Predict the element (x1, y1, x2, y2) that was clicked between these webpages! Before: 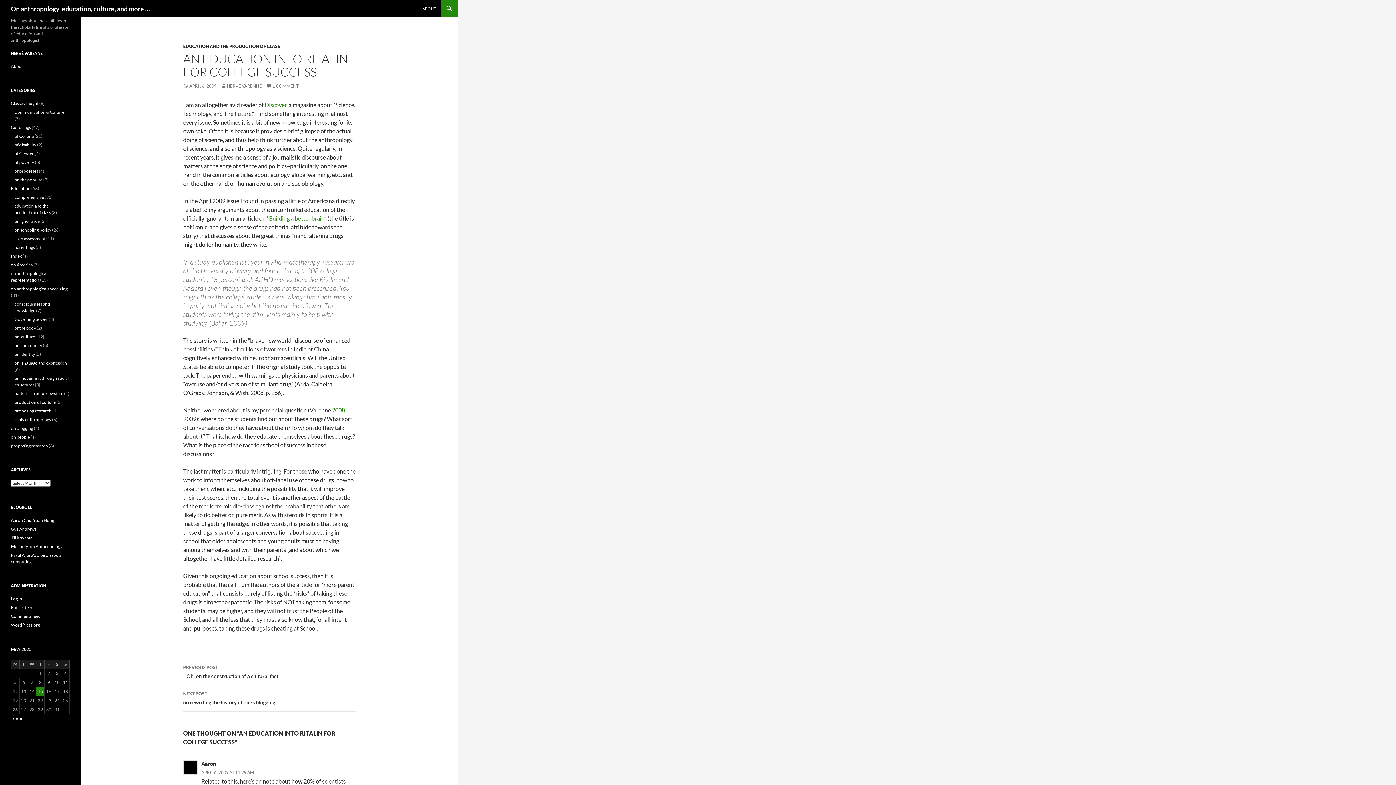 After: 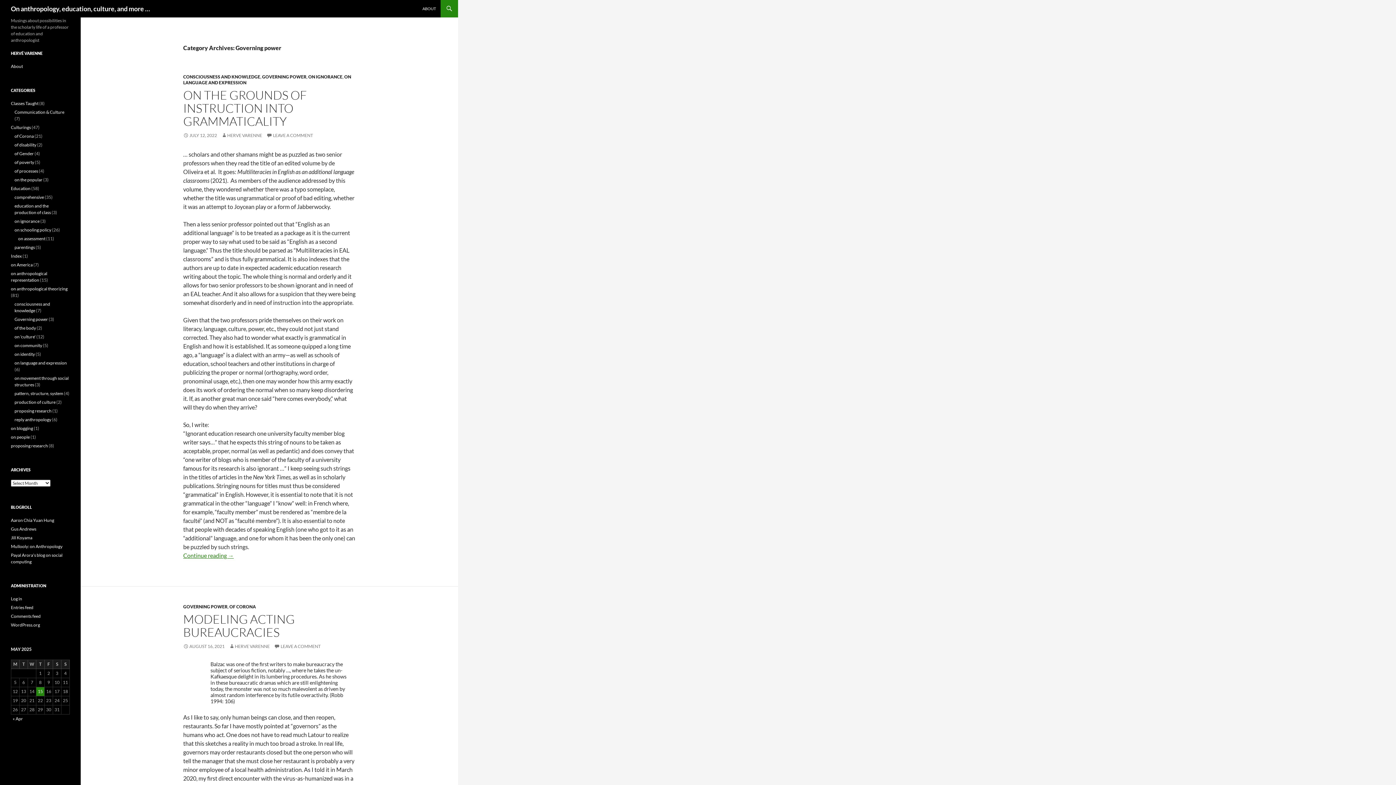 Action: bbox: (14, 316, 48, 322) label: Governing power